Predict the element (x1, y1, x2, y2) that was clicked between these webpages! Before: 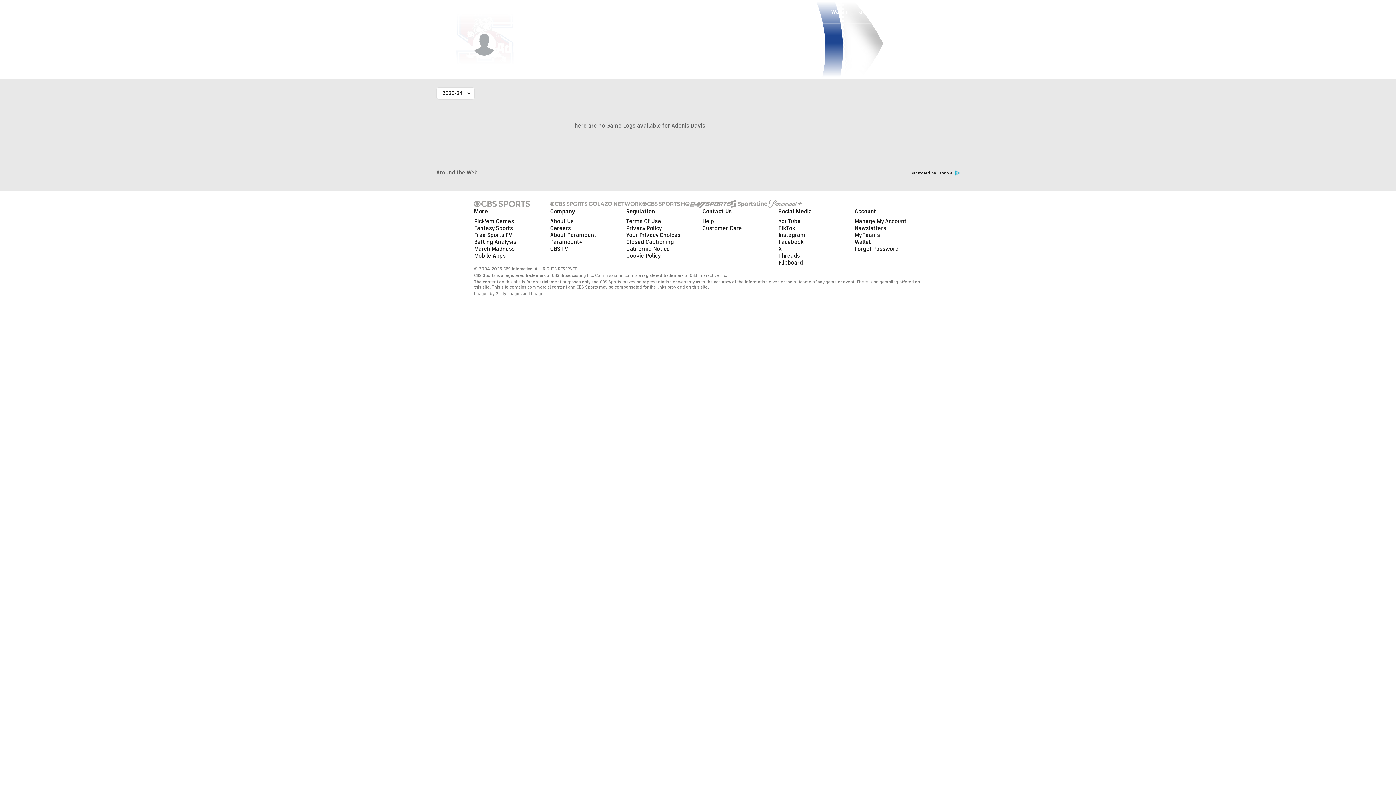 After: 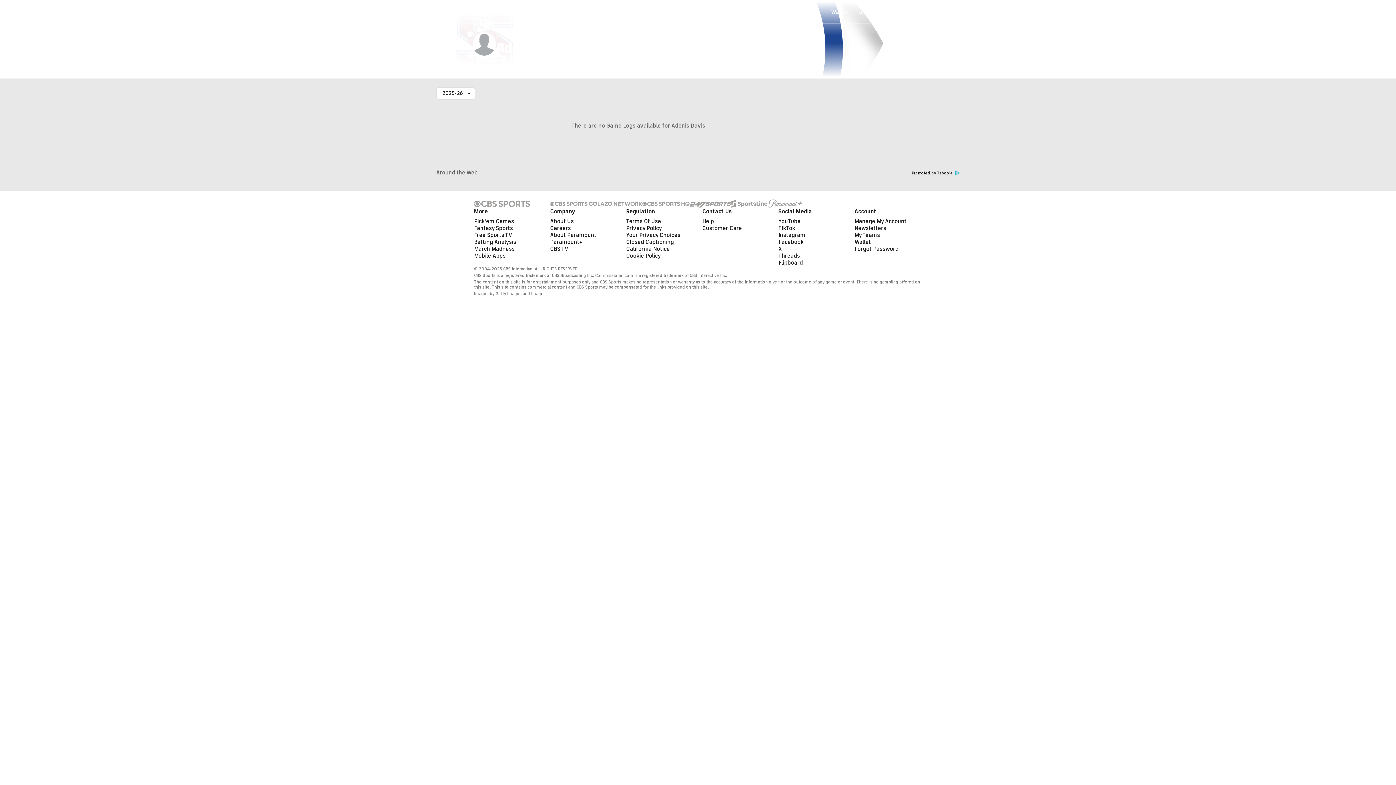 Action: label: Game Log bbox: (511, 58, 546, 78)